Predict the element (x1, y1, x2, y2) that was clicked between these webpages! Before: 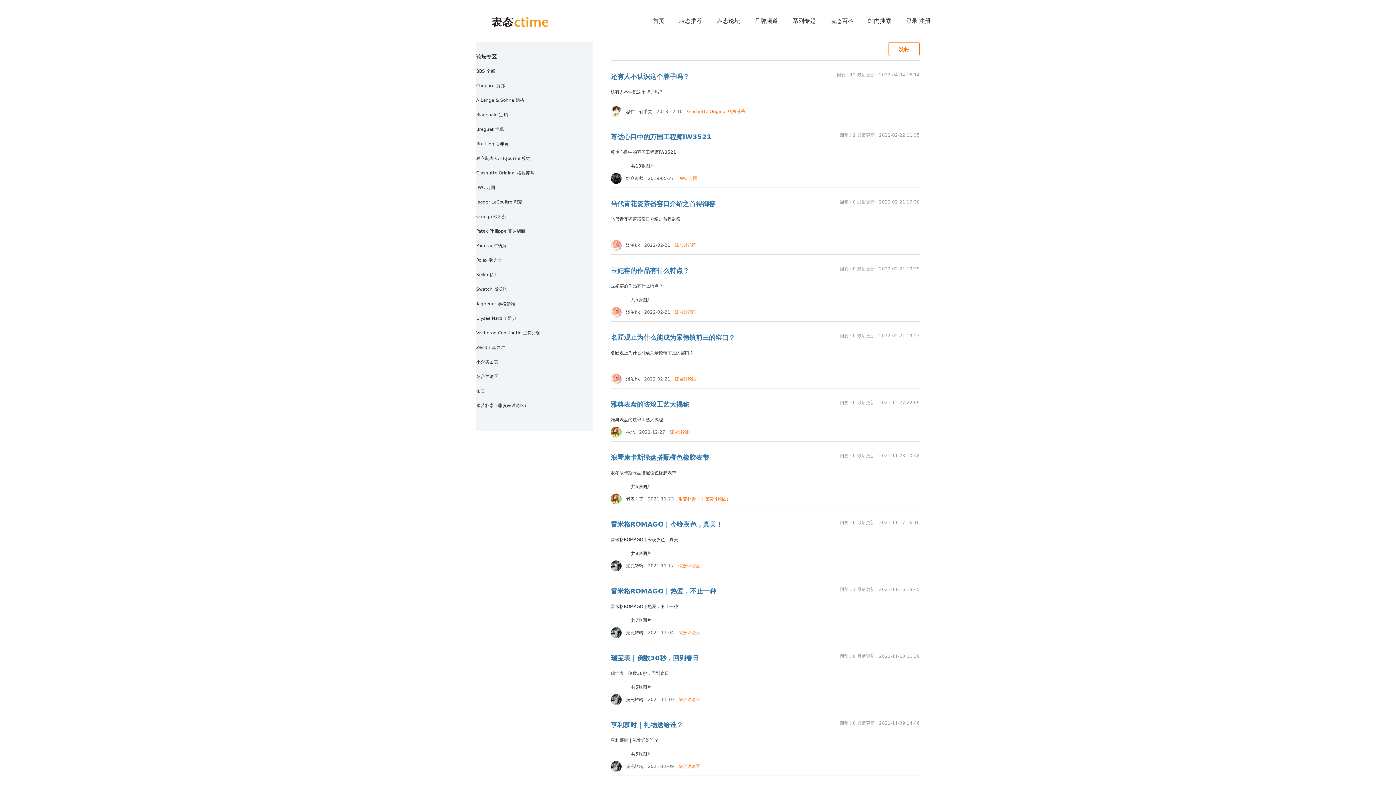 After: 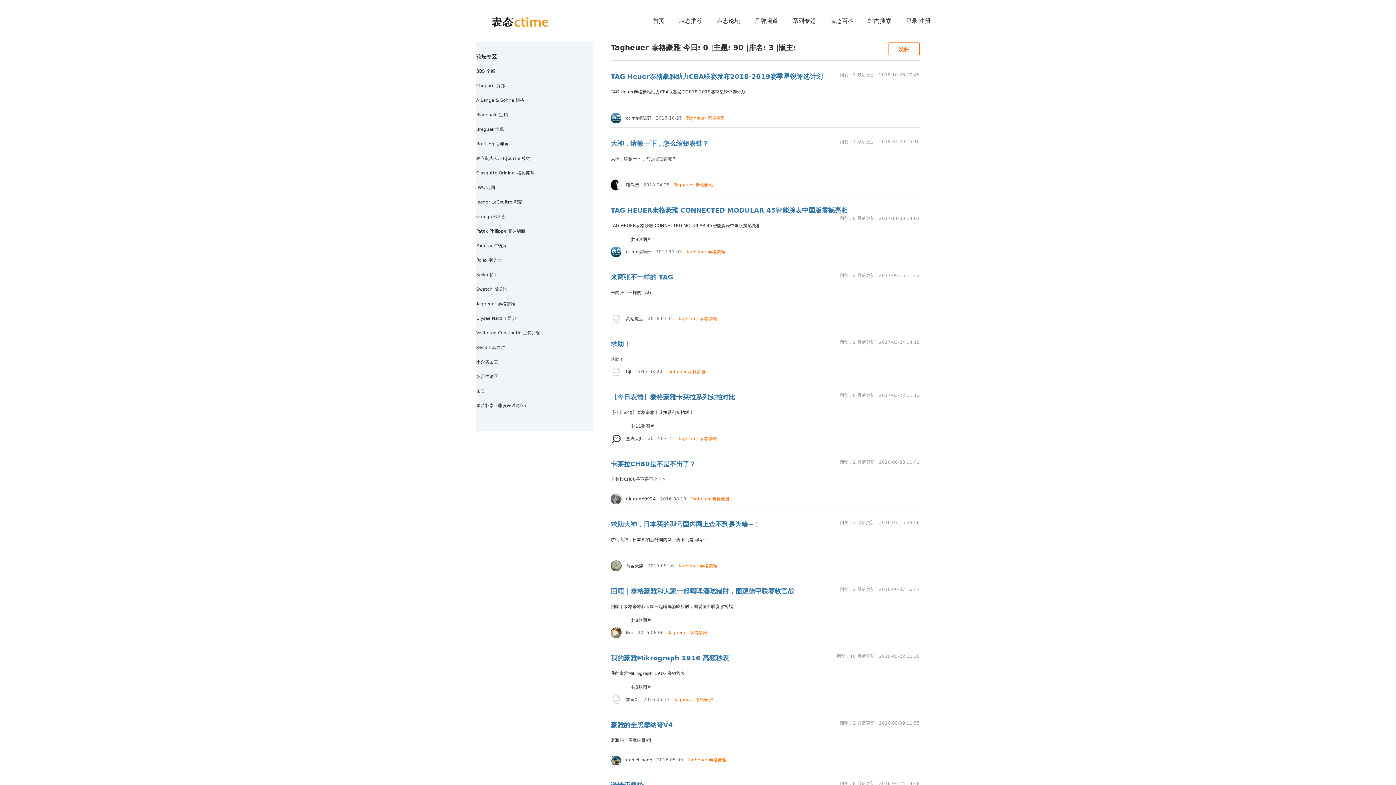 Action: label: Tagheuer 泰格豪雅 bbox: (476, 296, 574, 311)